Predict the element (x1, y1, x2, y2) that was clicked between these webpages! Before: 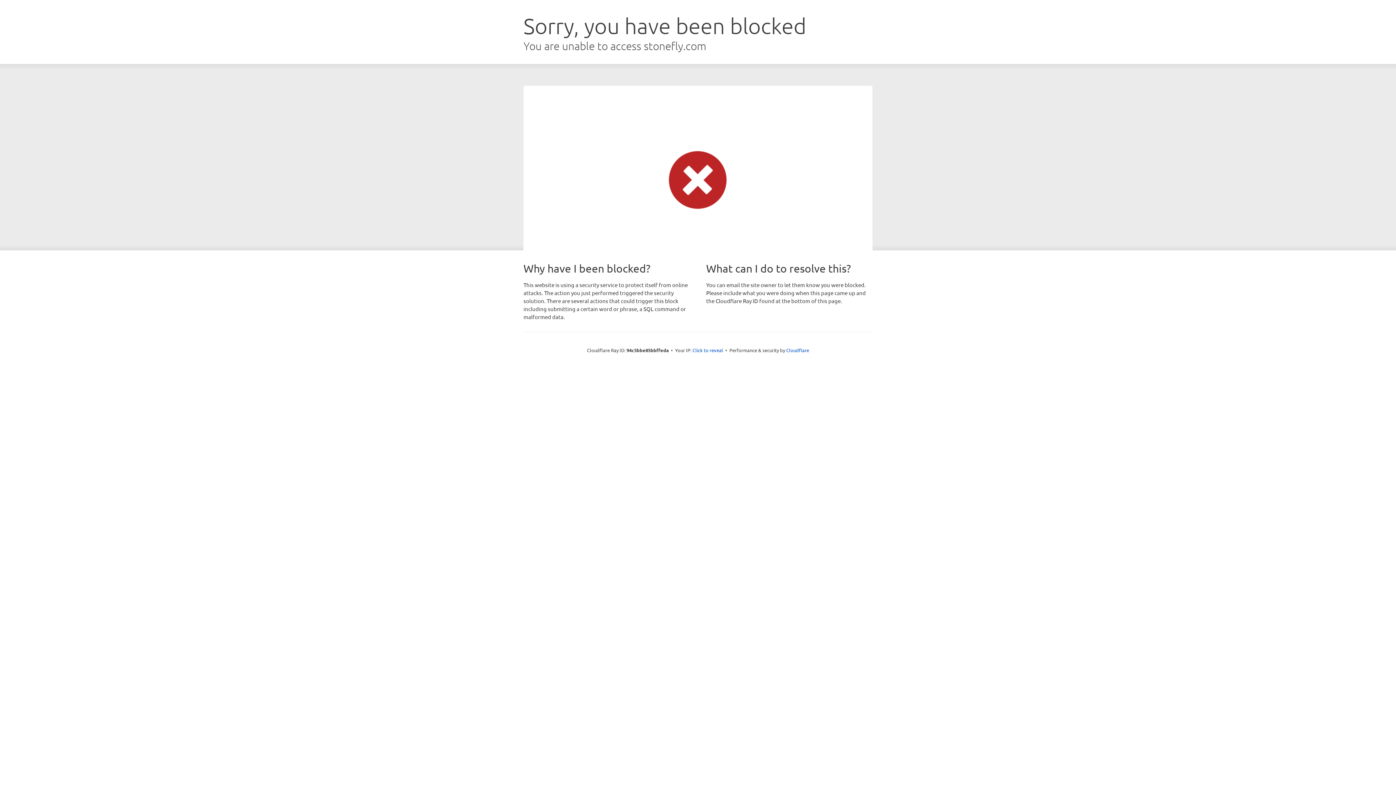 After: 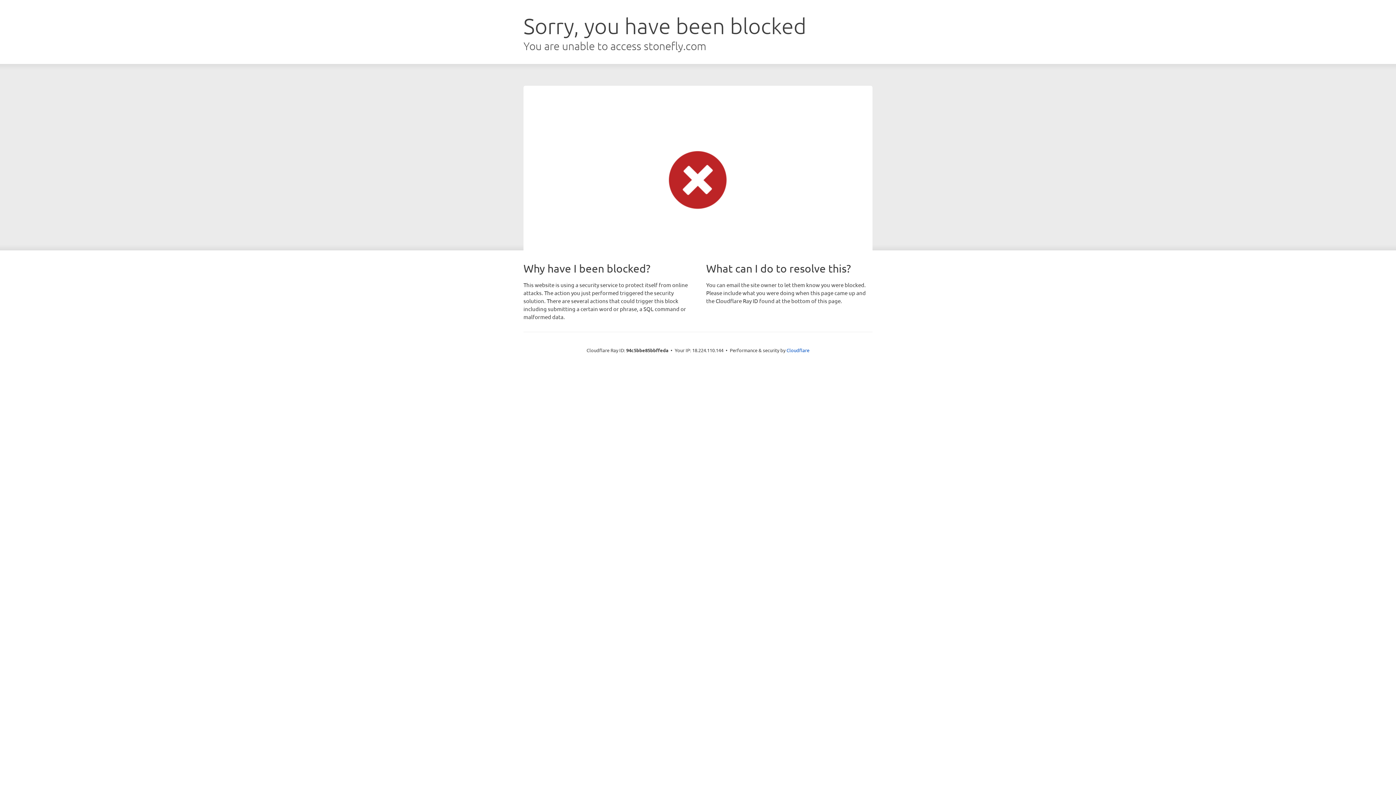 Action: bbox: (692, 346, 723, 353) label: Click to reveal